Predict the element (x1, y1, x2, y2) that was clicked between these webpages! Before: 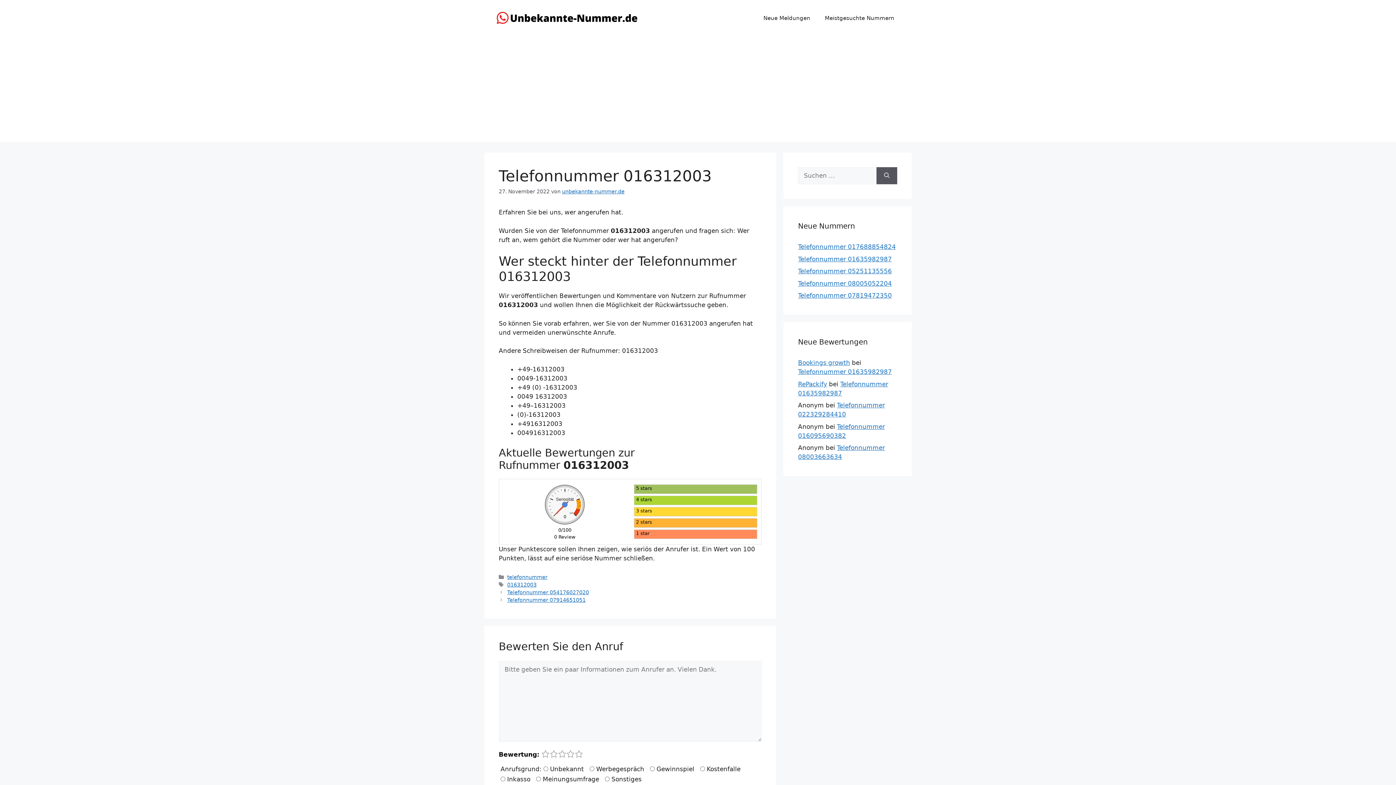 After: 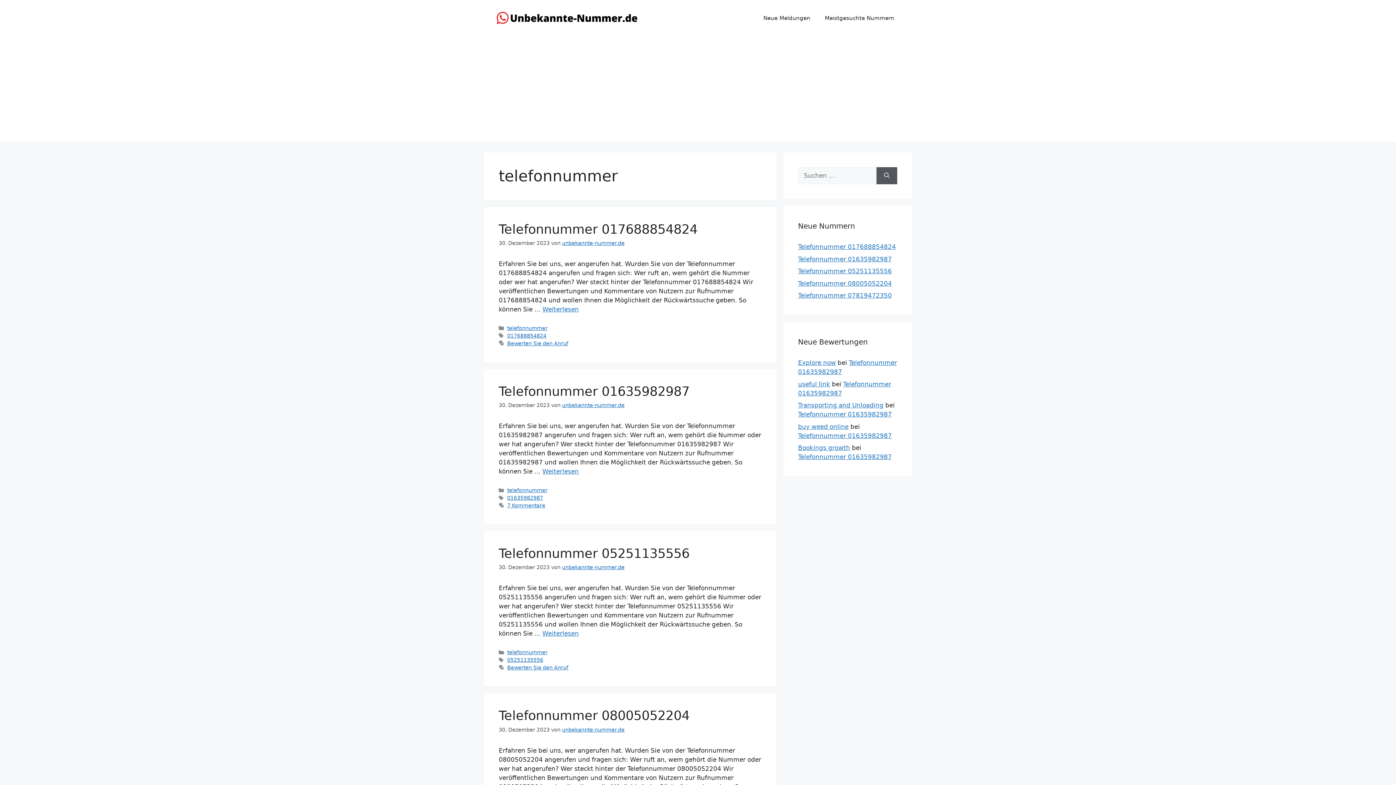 Action: bbox: (507, 574, 547, 580) label: telefonnummer